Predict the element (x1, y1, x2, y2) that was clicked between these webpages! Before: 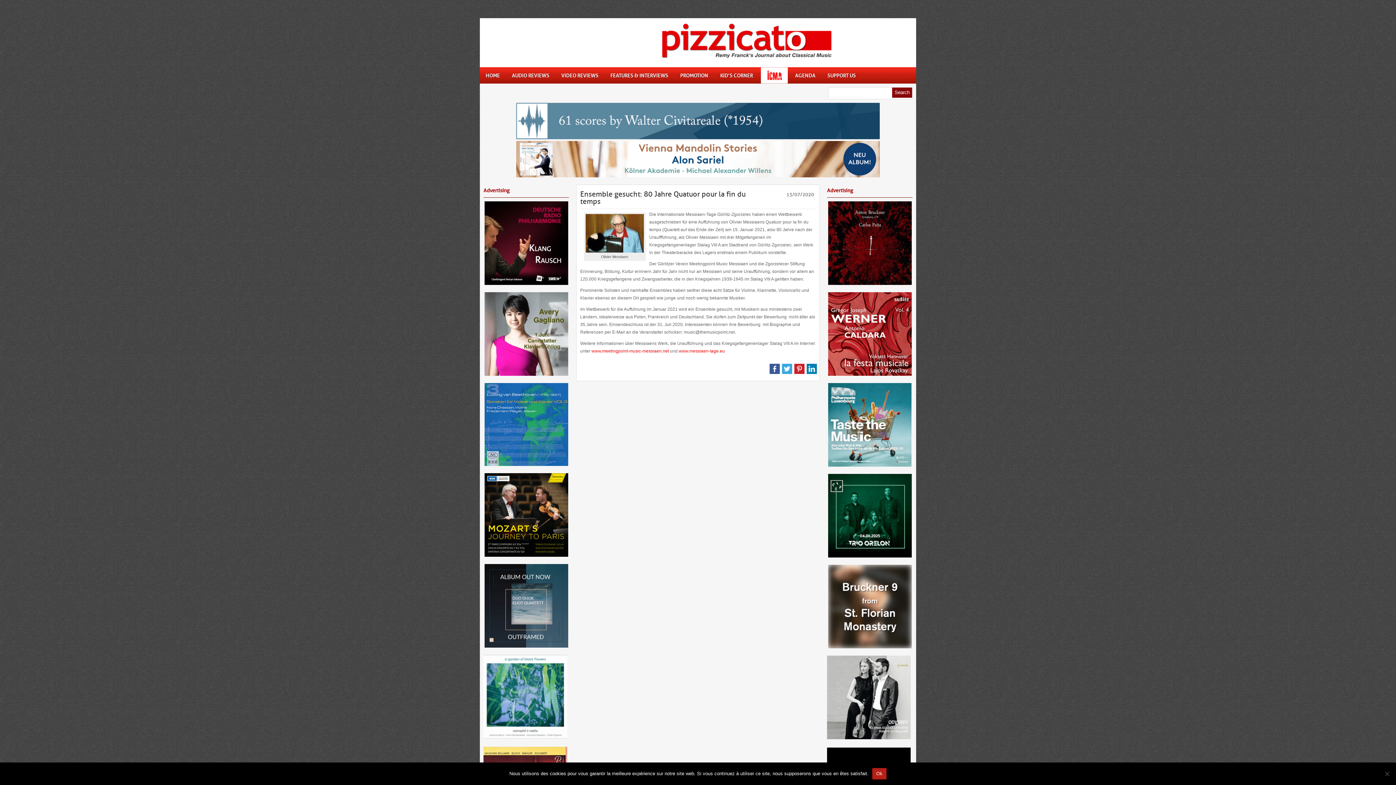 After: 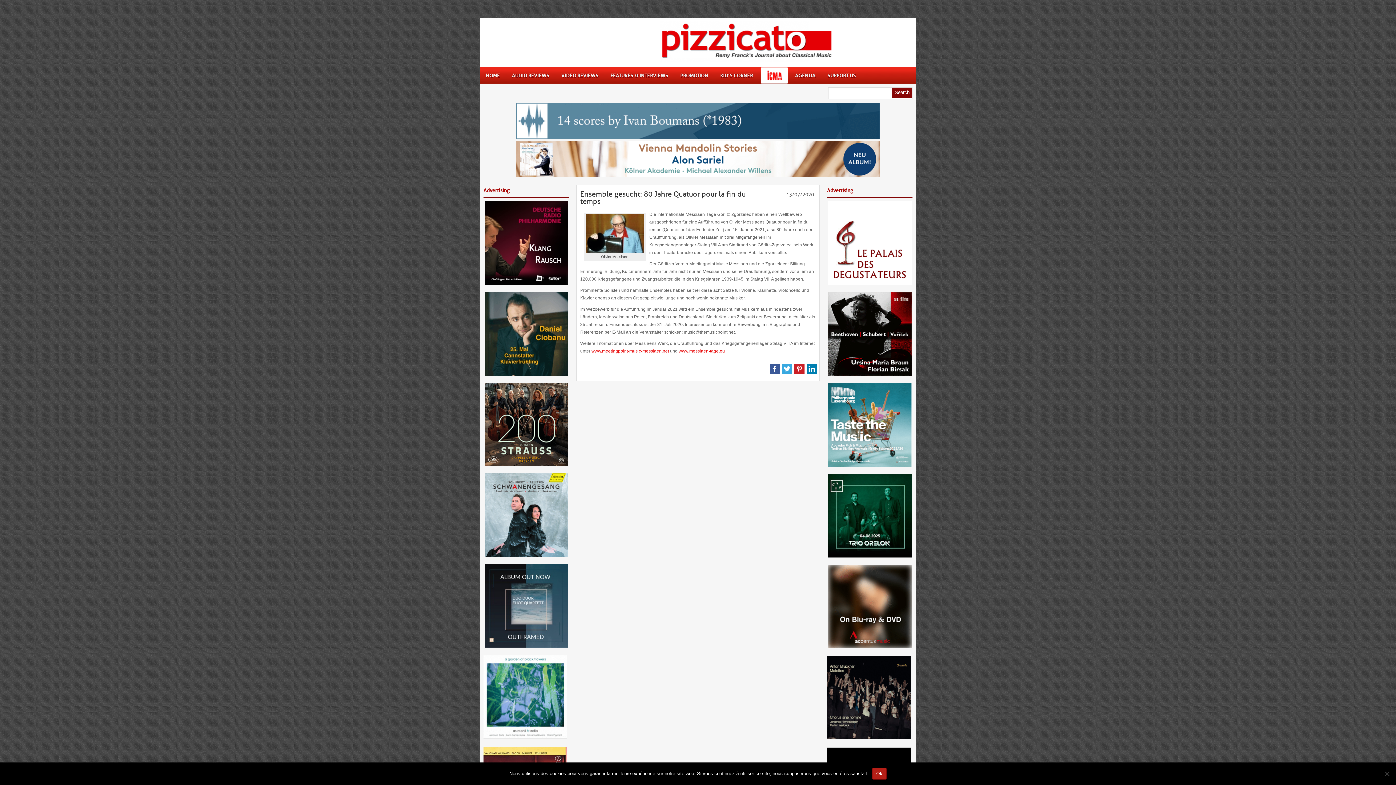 Action: bbox: (828, 644, 911, 649)